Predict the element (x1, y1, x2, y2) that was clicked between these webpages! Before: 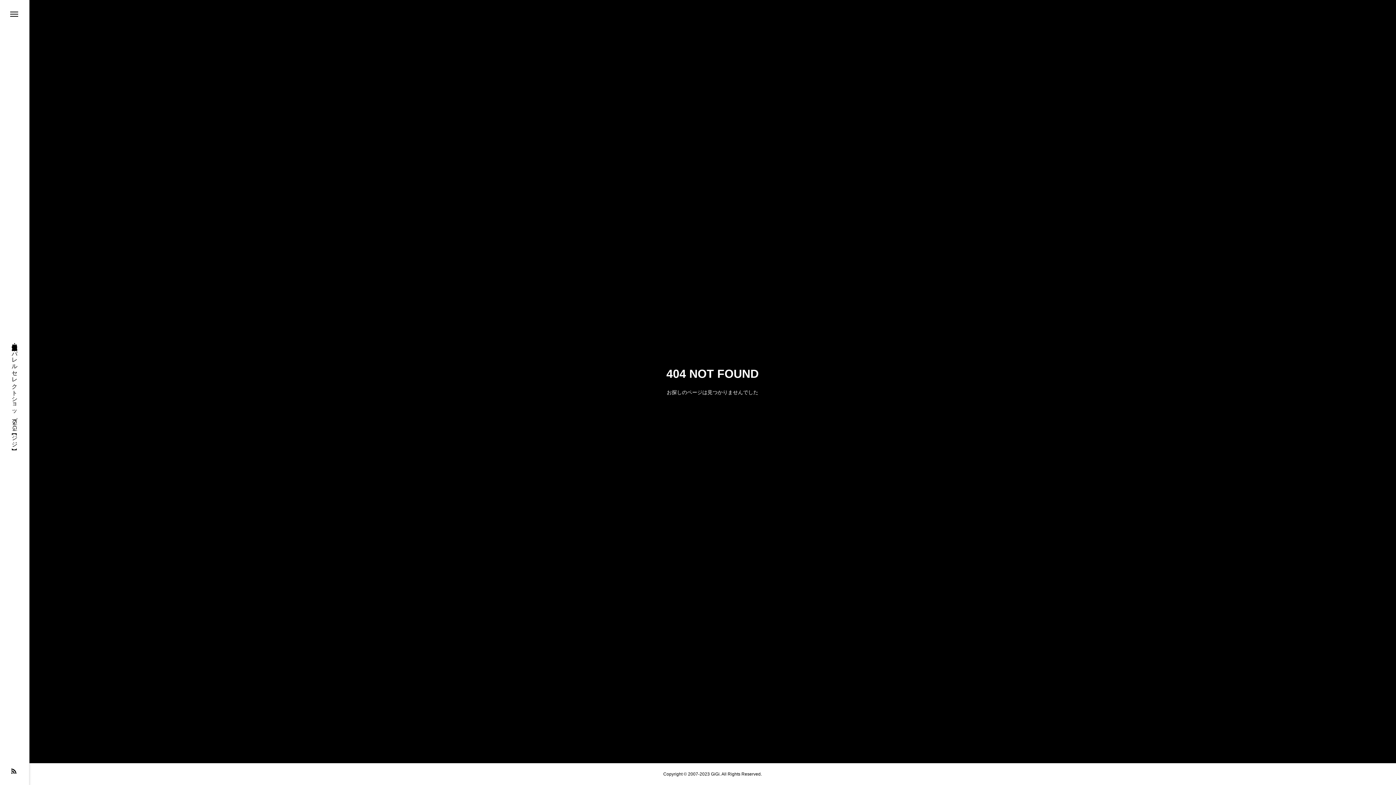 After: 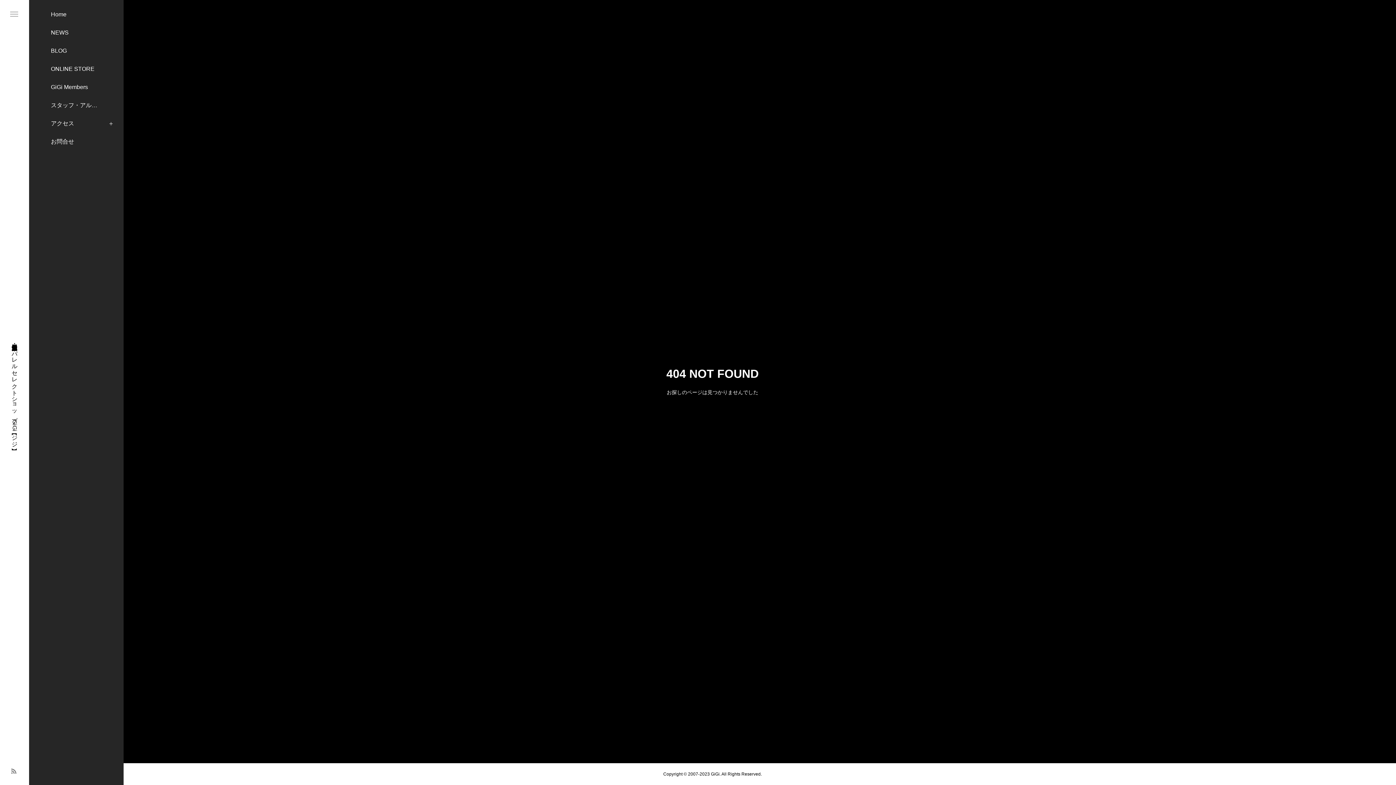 Action: bbox: (10, 768, 16, 774)